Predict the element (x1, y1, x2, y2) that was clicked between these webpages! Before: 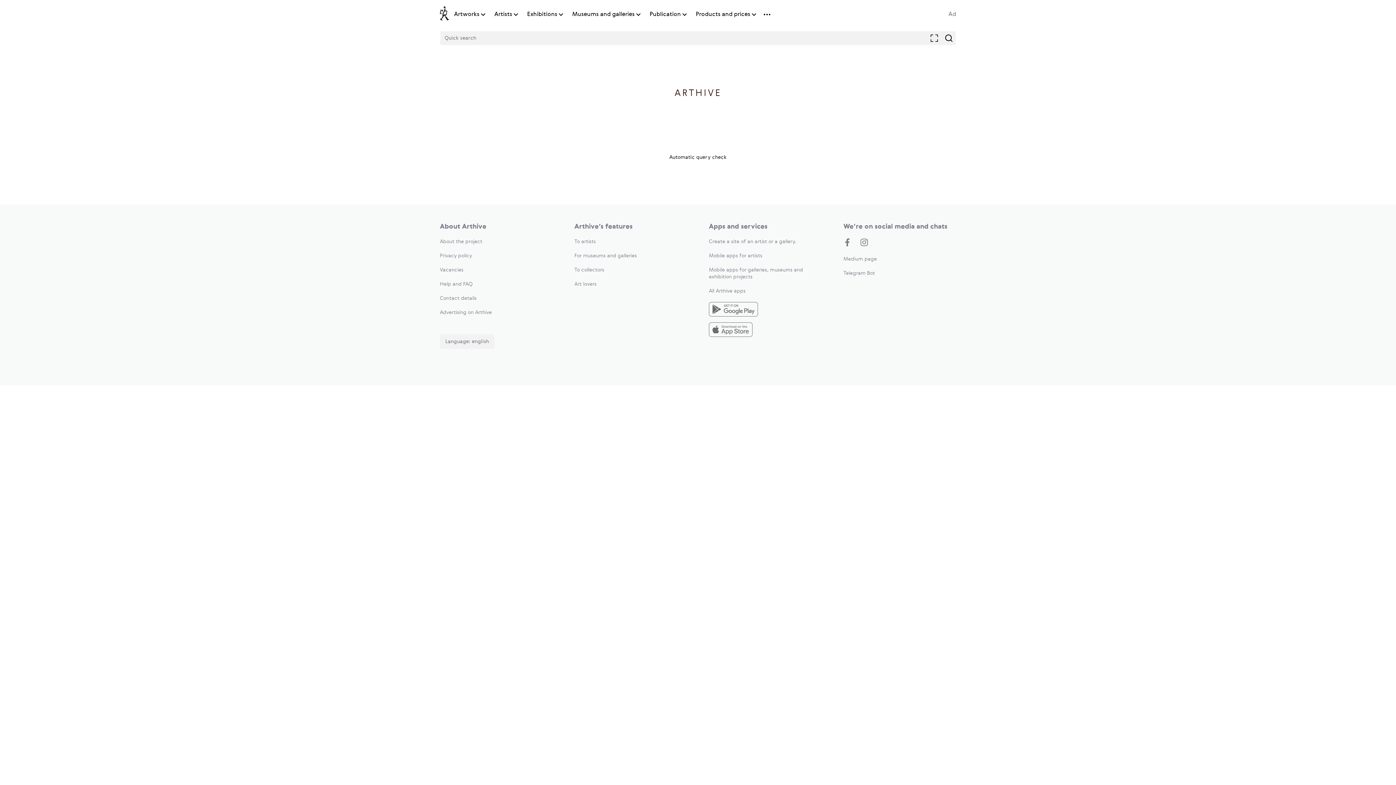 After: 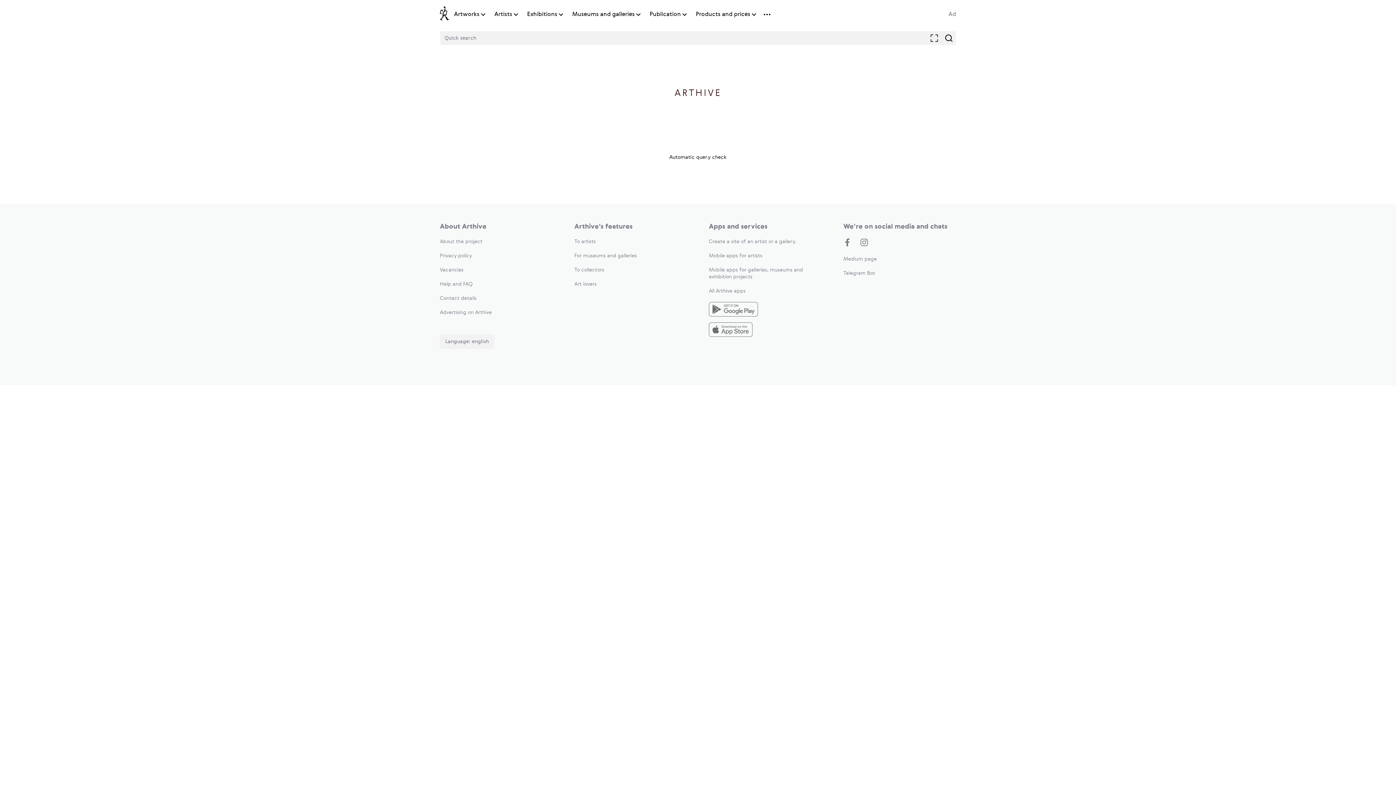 Action: bbox: (709, 302, 821, 318)